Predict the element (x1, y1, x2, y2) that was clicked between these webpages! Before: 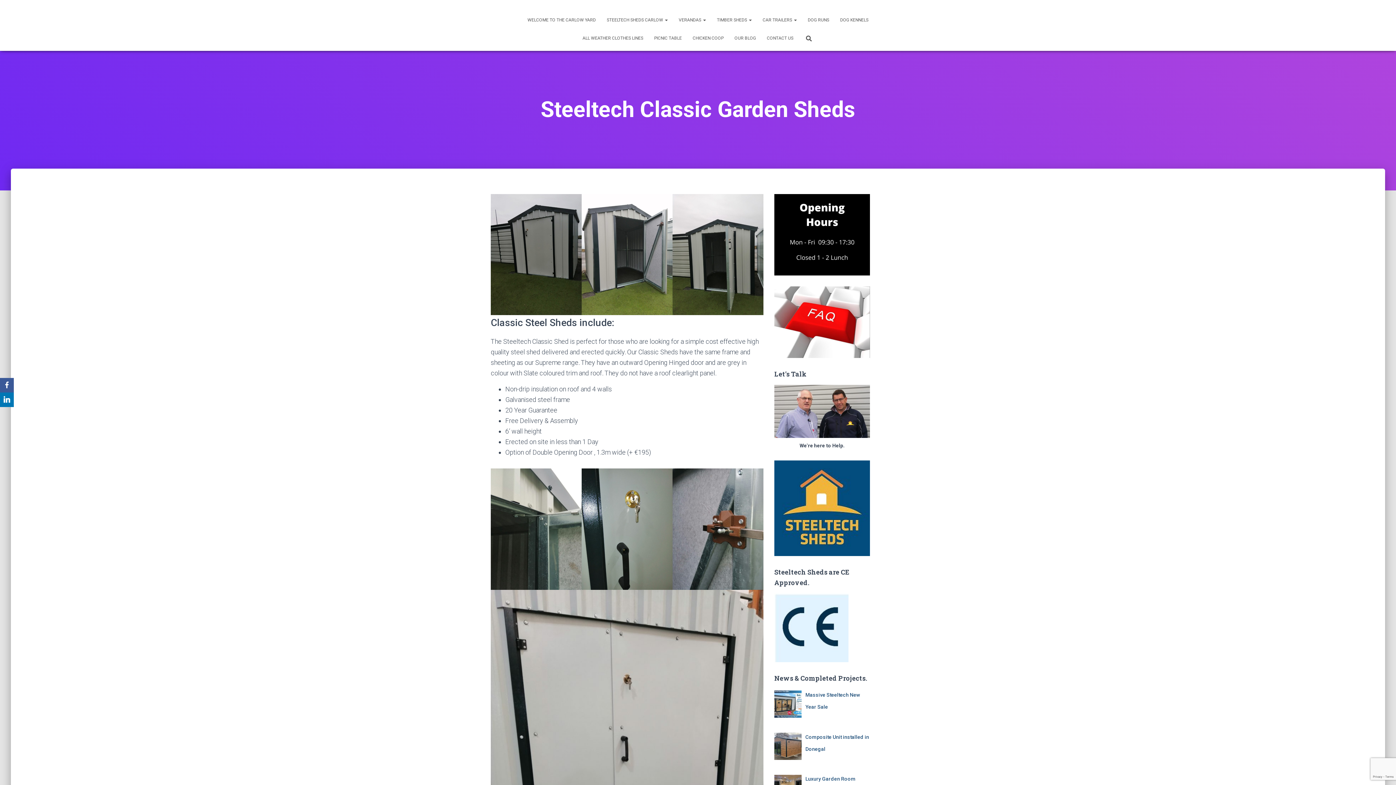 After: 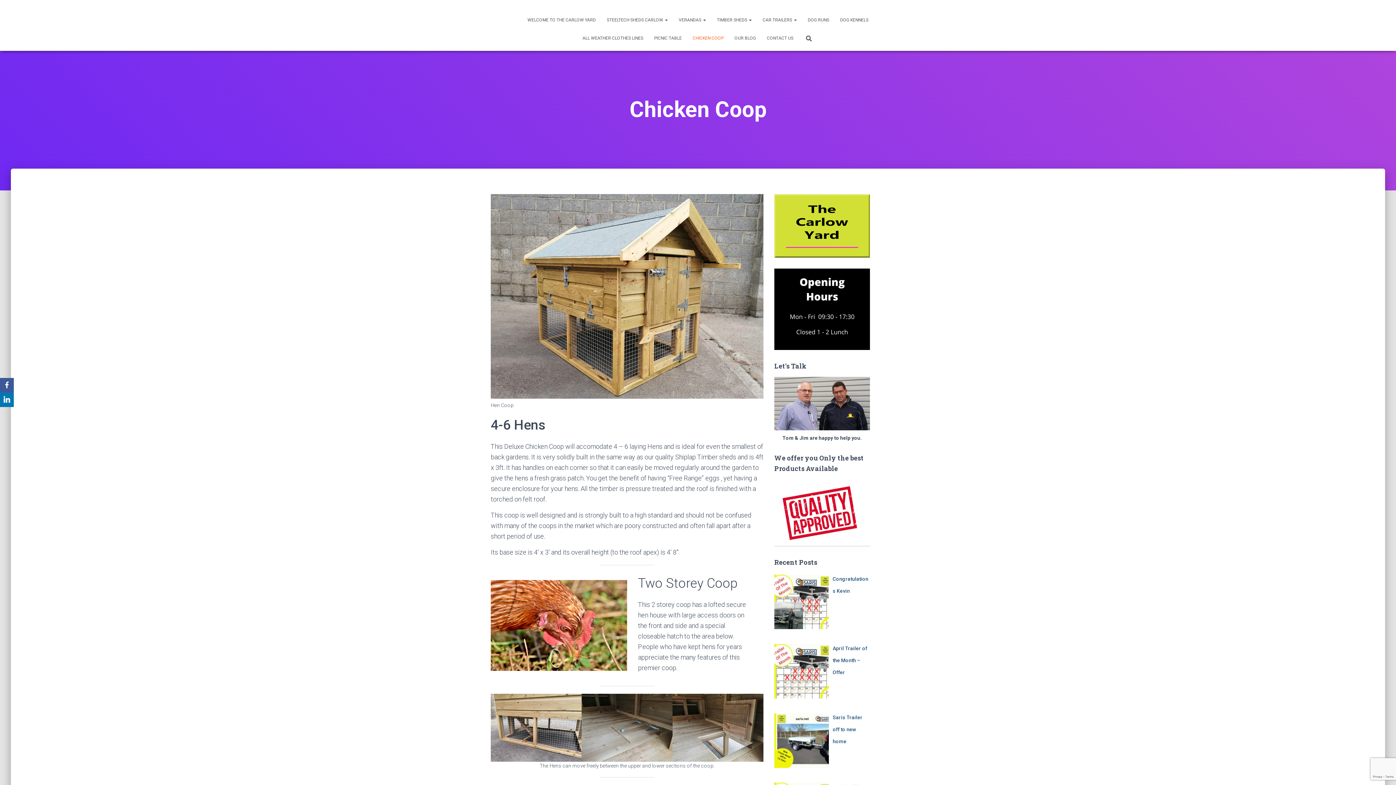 Action: label: CHICKEN COOP bbox: (687, 29, 729, 47)